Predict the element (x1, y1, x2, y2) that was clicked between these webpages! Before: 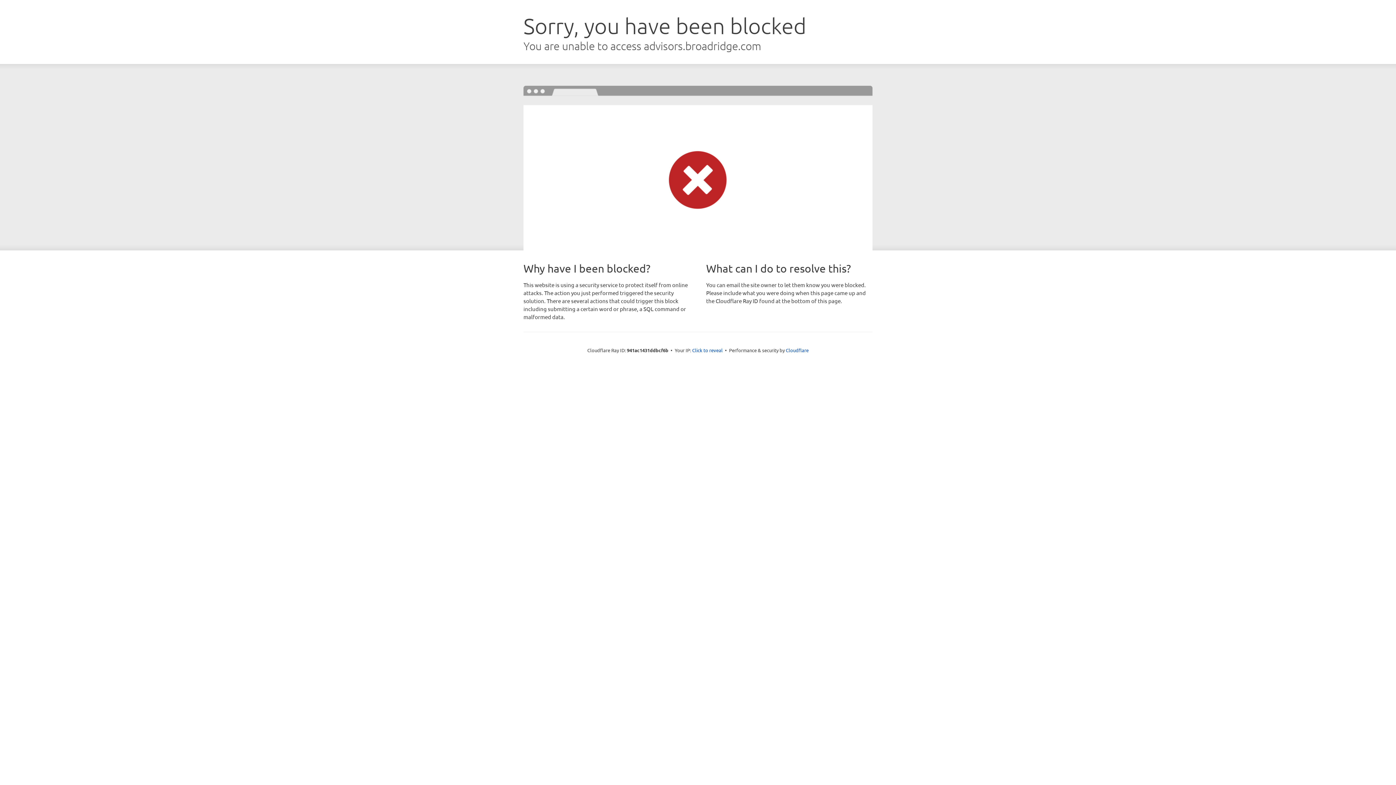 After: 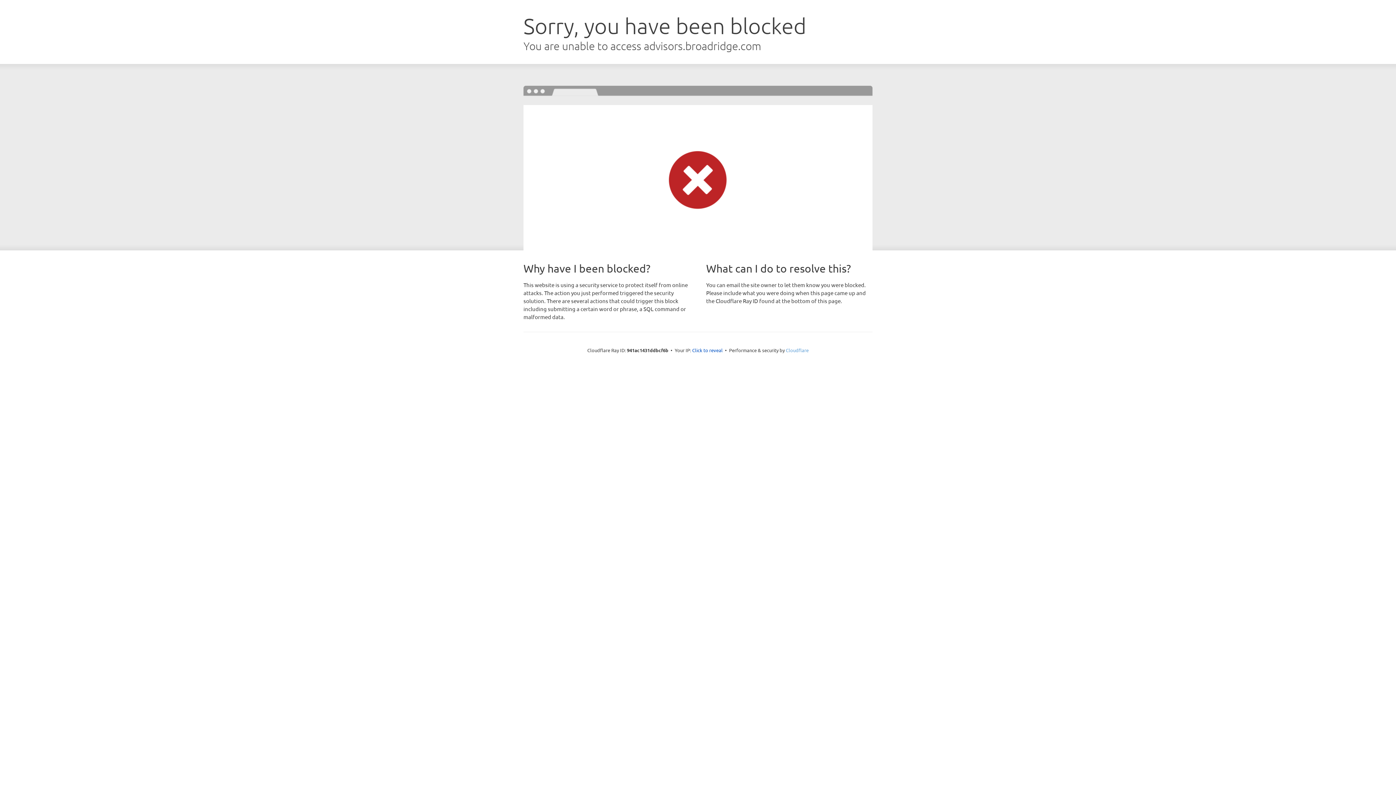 Action: bbox: (786, 347, 808, 353) label: Cloudflare